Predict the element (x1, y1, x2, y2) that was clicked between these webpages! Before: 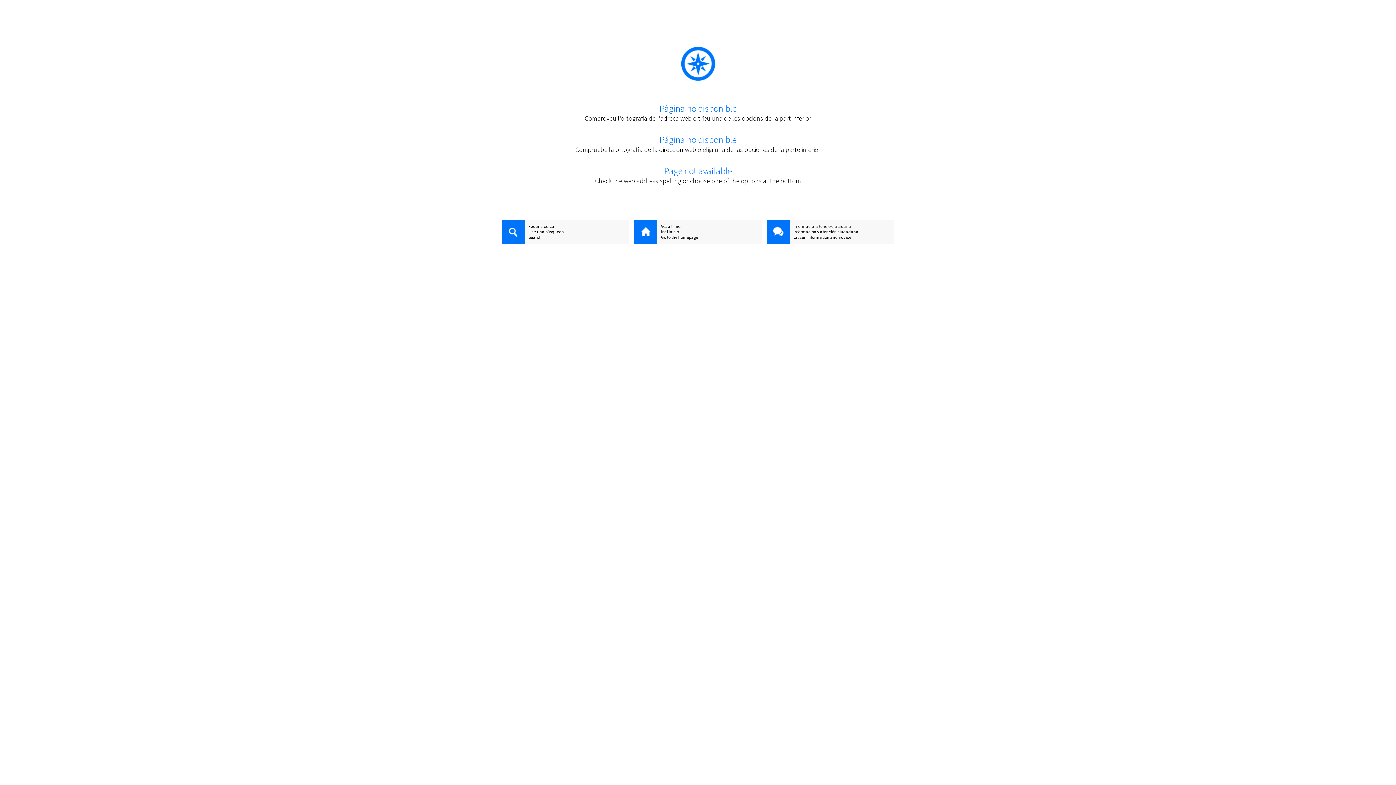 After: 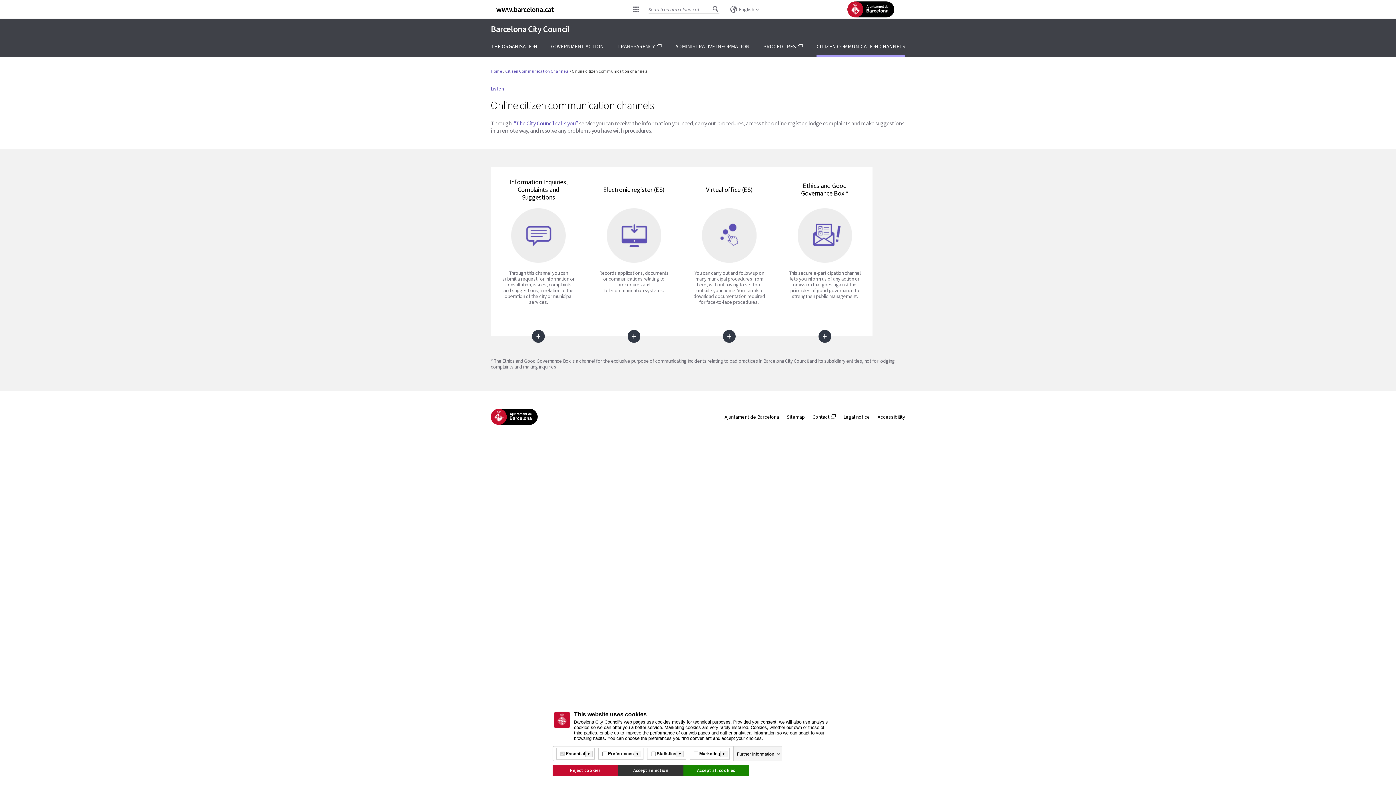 Action: label: Citizen information and advice bbox: (766, 234, 894, 240)